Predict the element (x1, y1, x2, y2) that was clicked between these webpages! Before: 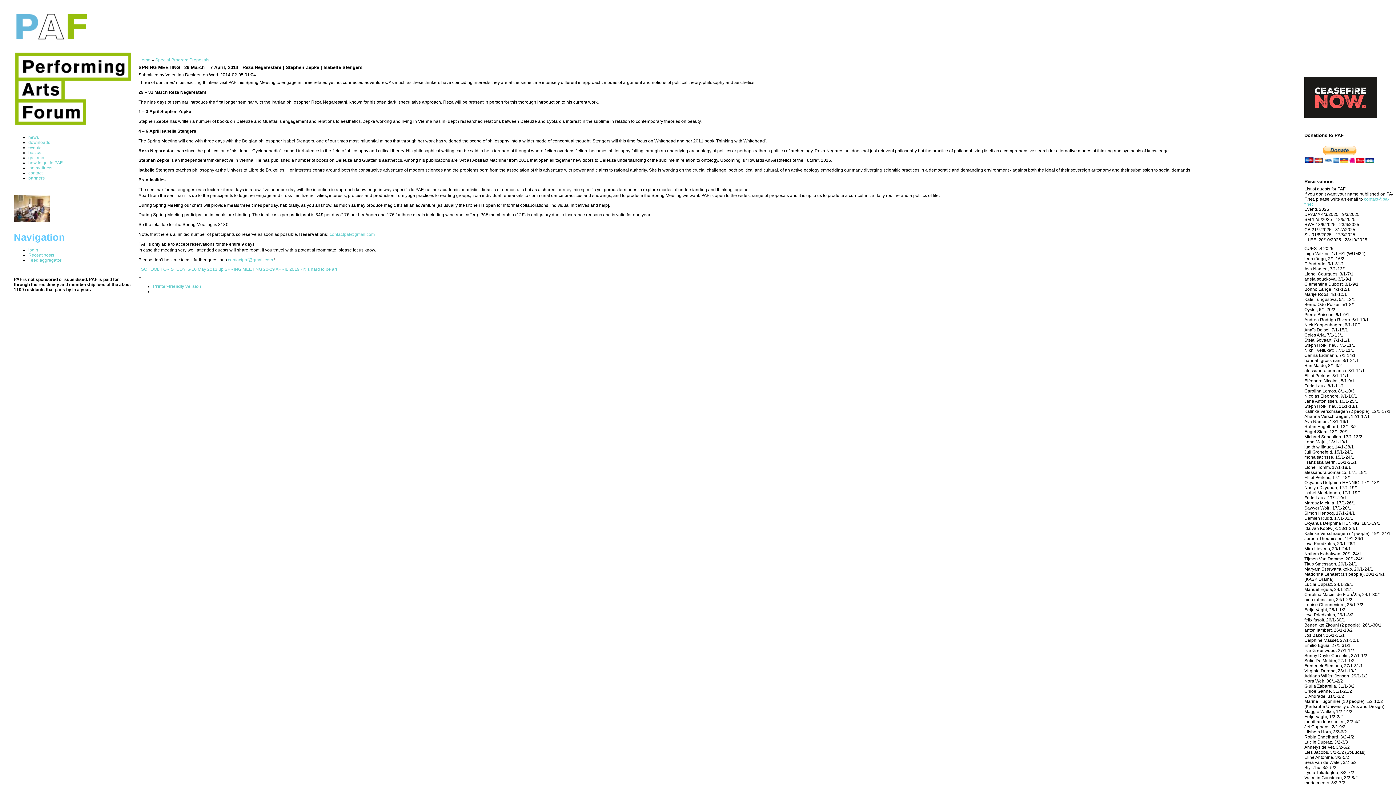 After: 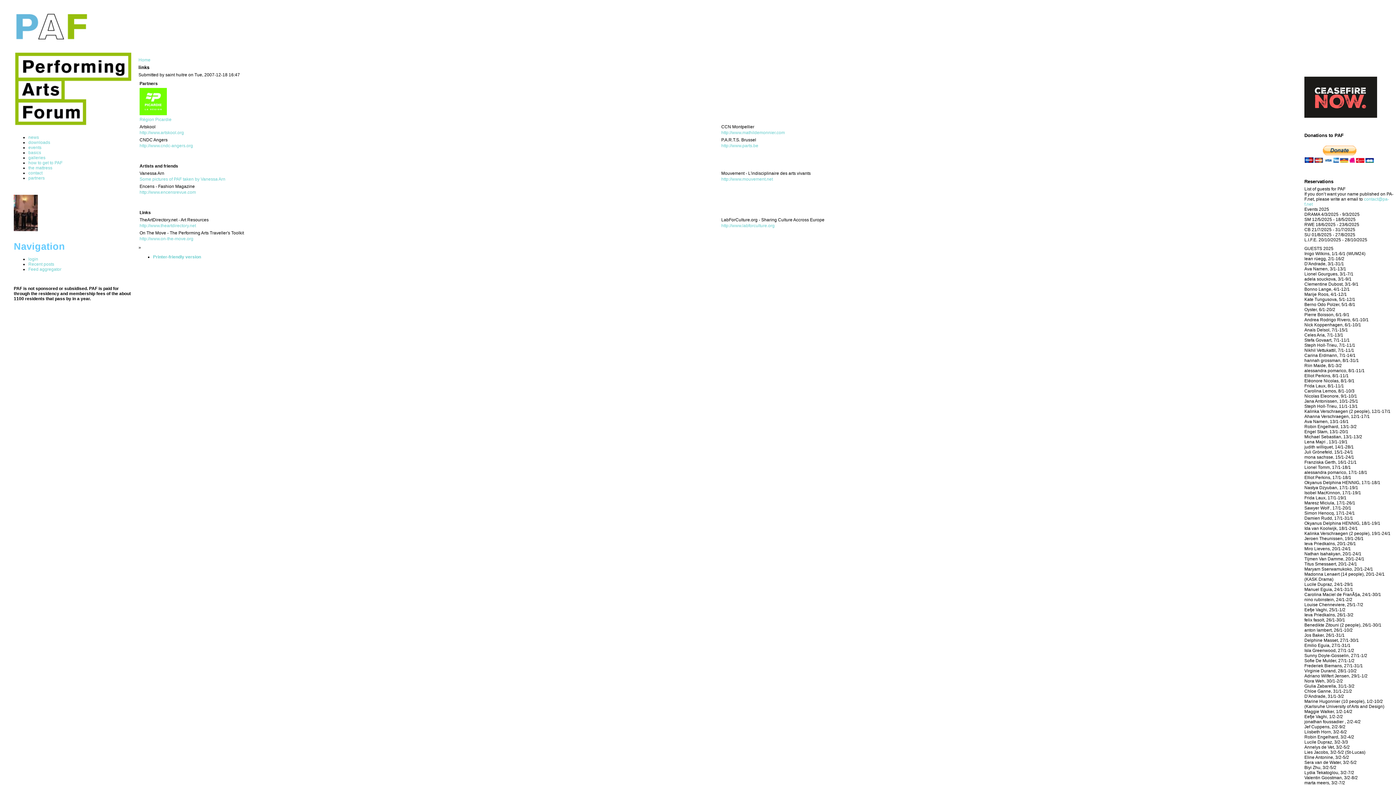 Action: label: partners bbox: (28, 175, 44, 180)